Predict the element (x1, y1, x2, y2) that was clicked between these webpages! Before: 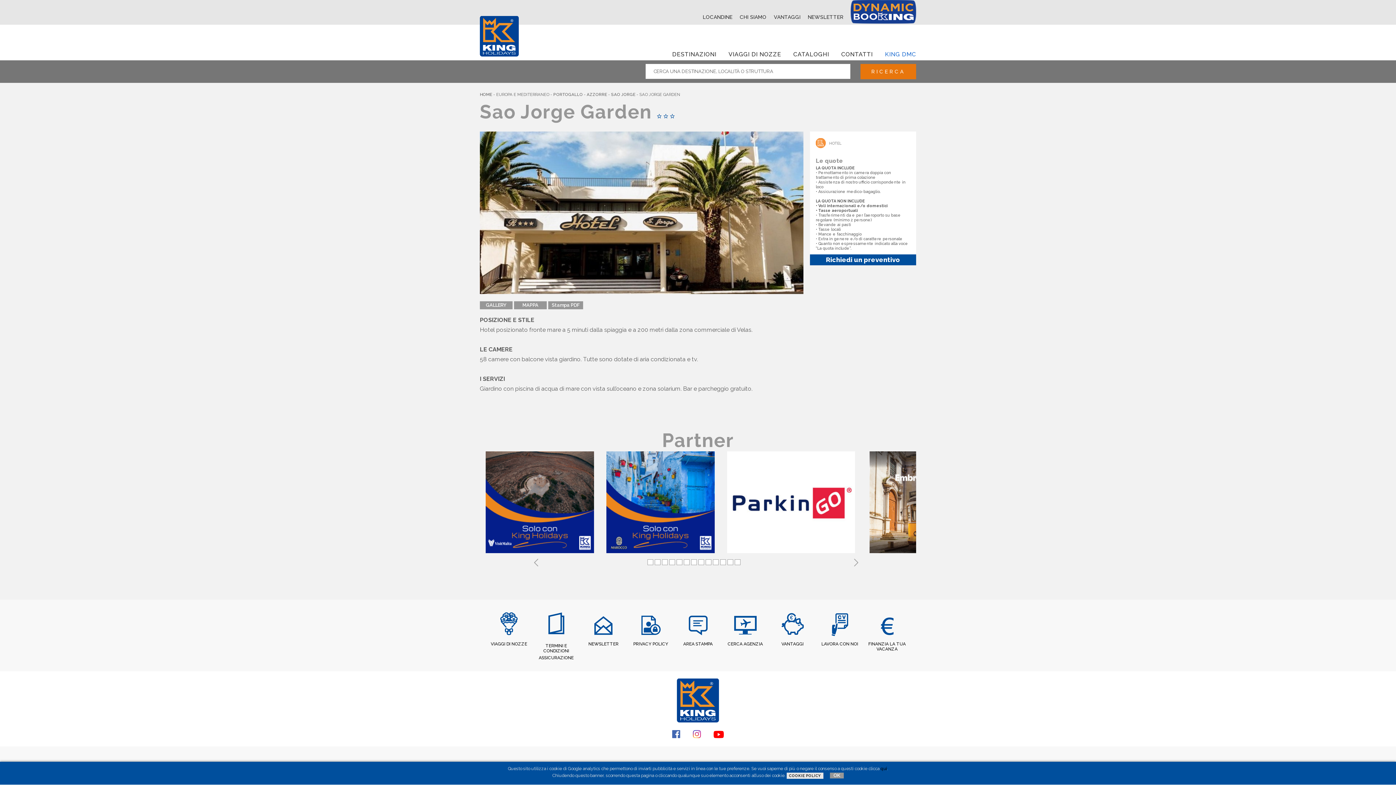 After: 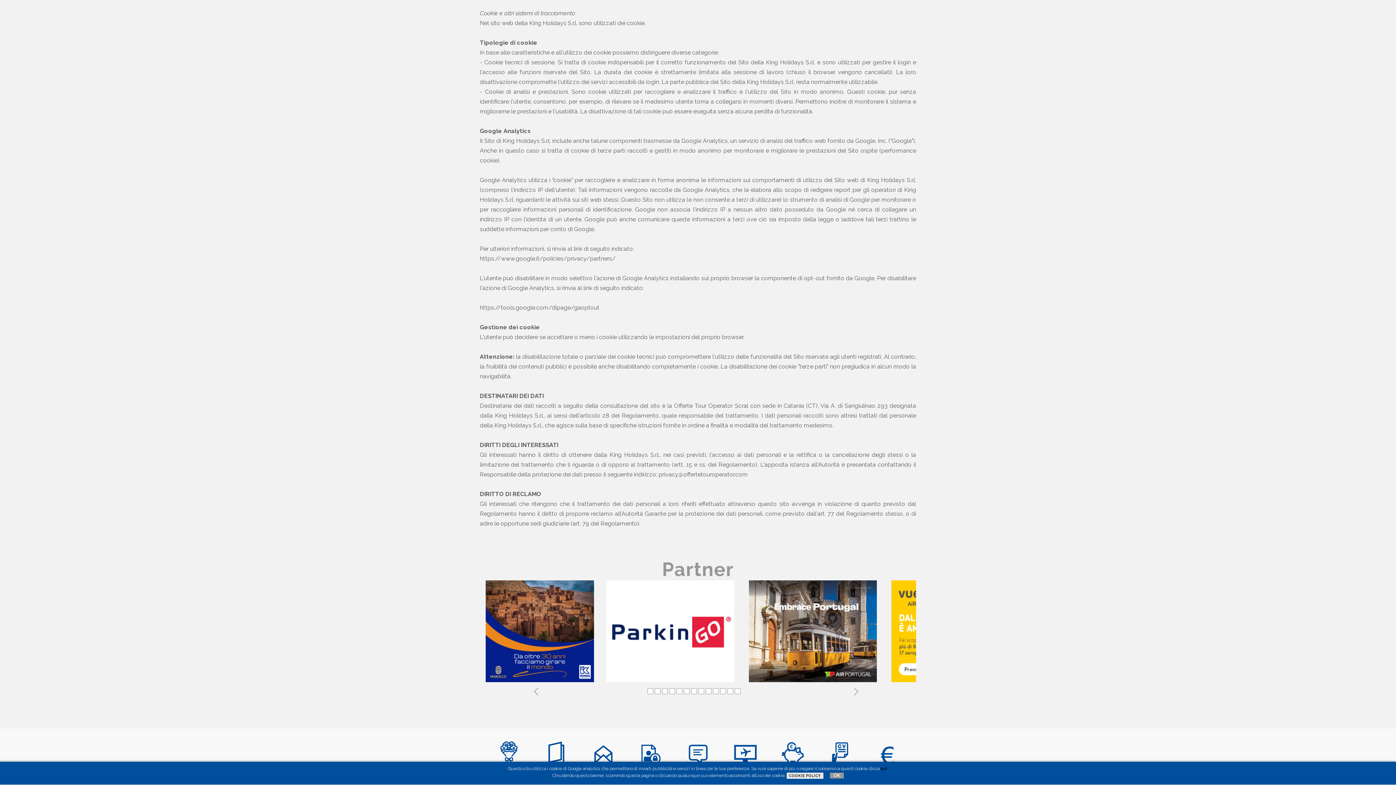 Action: label: qui bbox: (880, 766, 887, 771)